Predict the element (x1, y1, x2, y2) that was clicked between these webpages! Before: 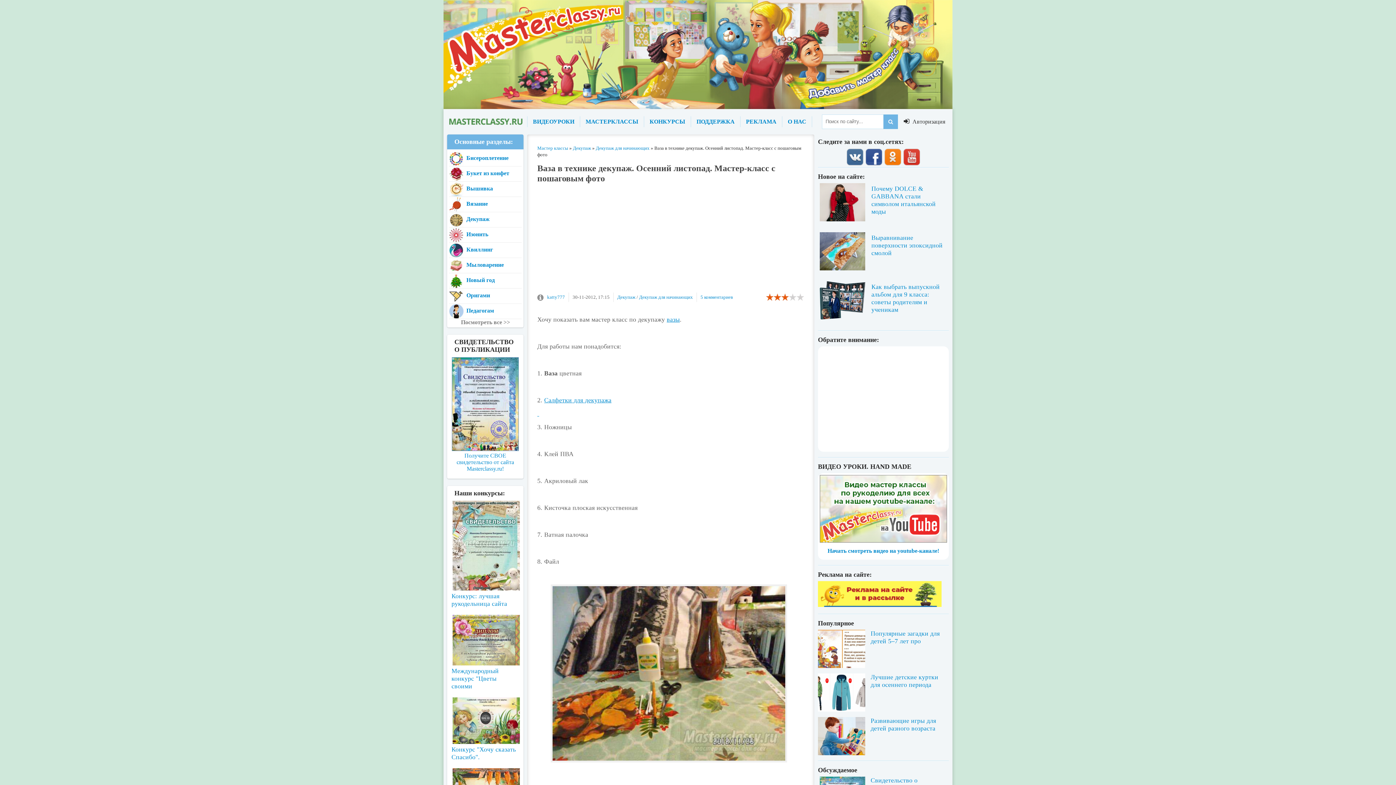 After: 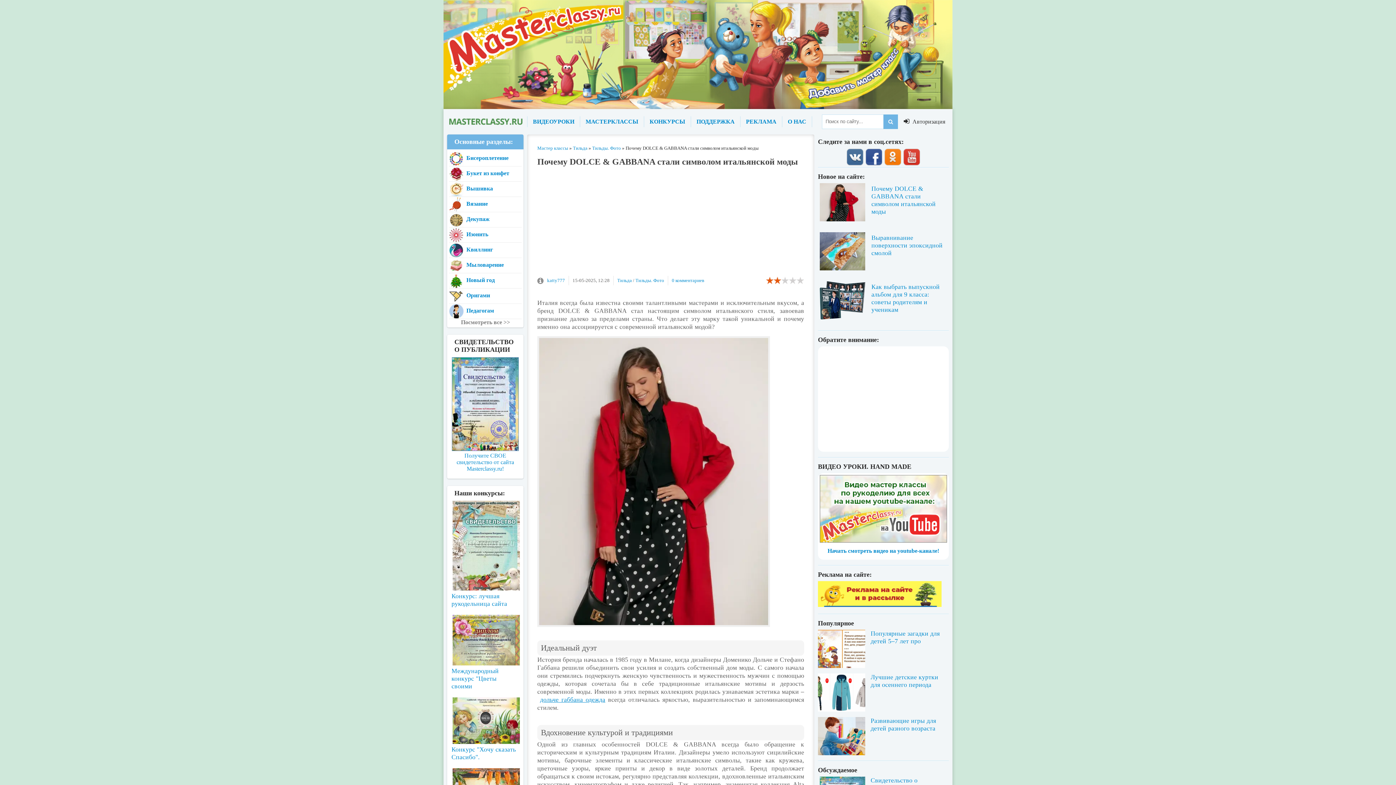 Action: label: Почему DOLCE & GABBANA стали символом итальянской моды bbox: (818, 183, 949, 226)